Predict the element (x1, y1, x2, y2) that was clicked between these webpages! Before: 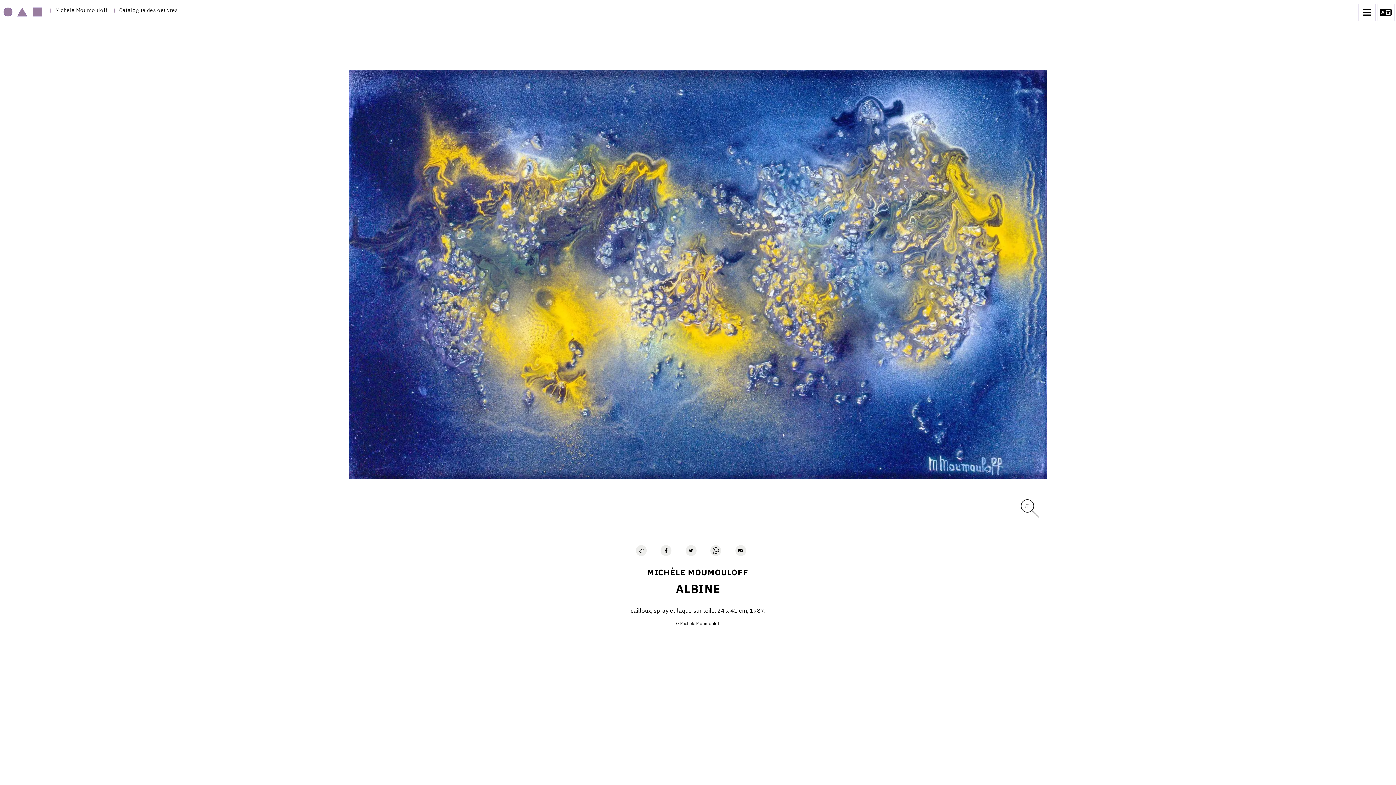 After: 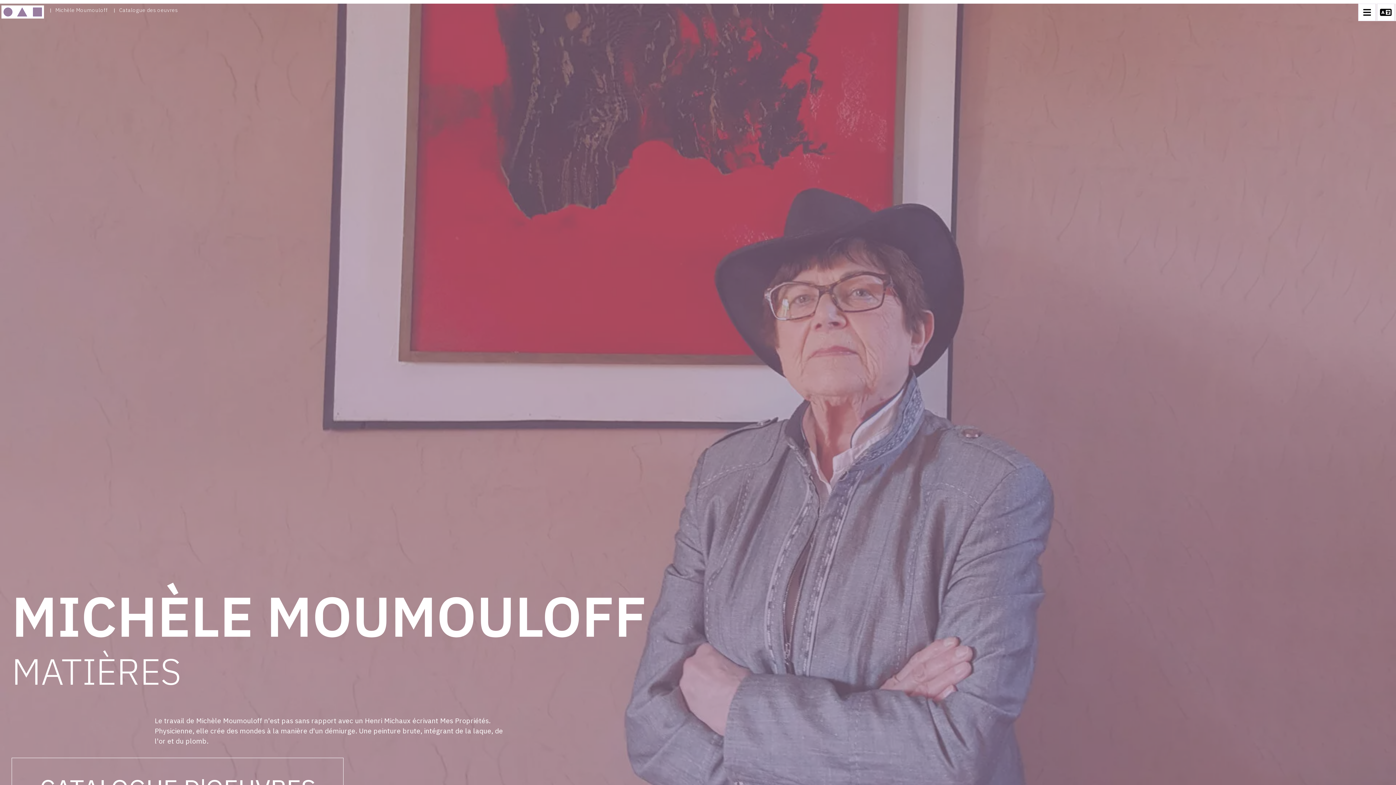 Action: label: MICHÈLE MOUMOULOFF bbox: (647, 567, 748, 577)